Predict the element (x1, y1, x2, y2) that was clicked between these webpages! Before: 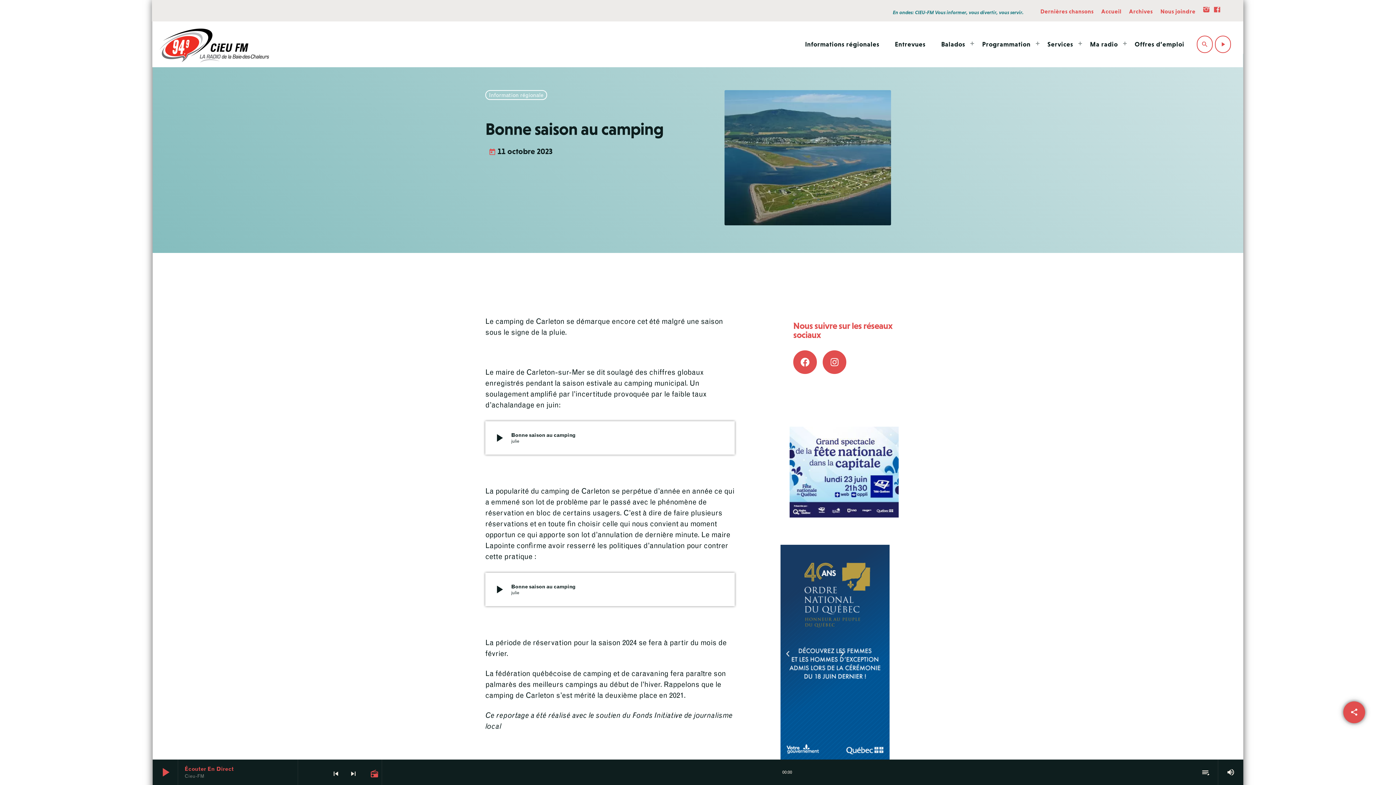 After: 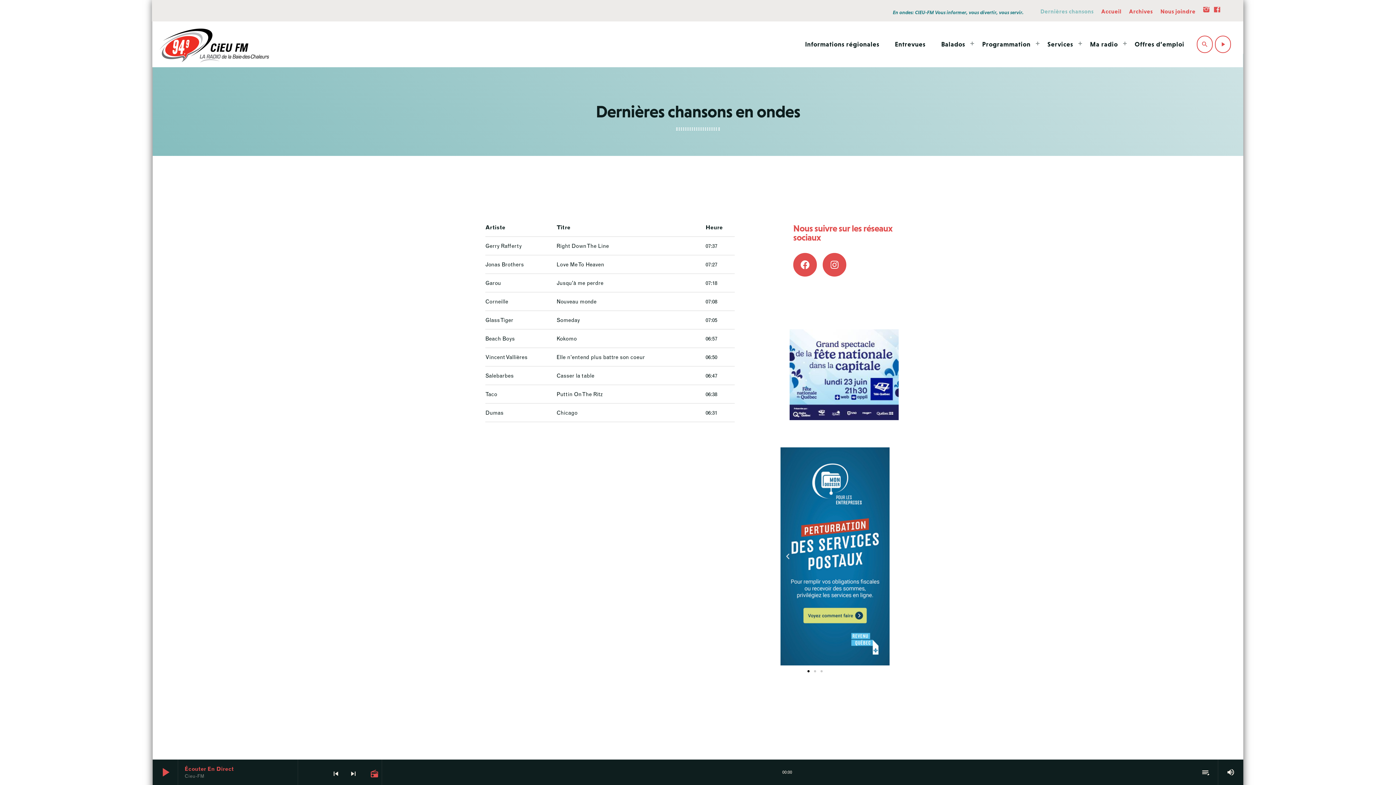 Action: label: Dernières chansons bbox: (1039, 6, 1095, 15)